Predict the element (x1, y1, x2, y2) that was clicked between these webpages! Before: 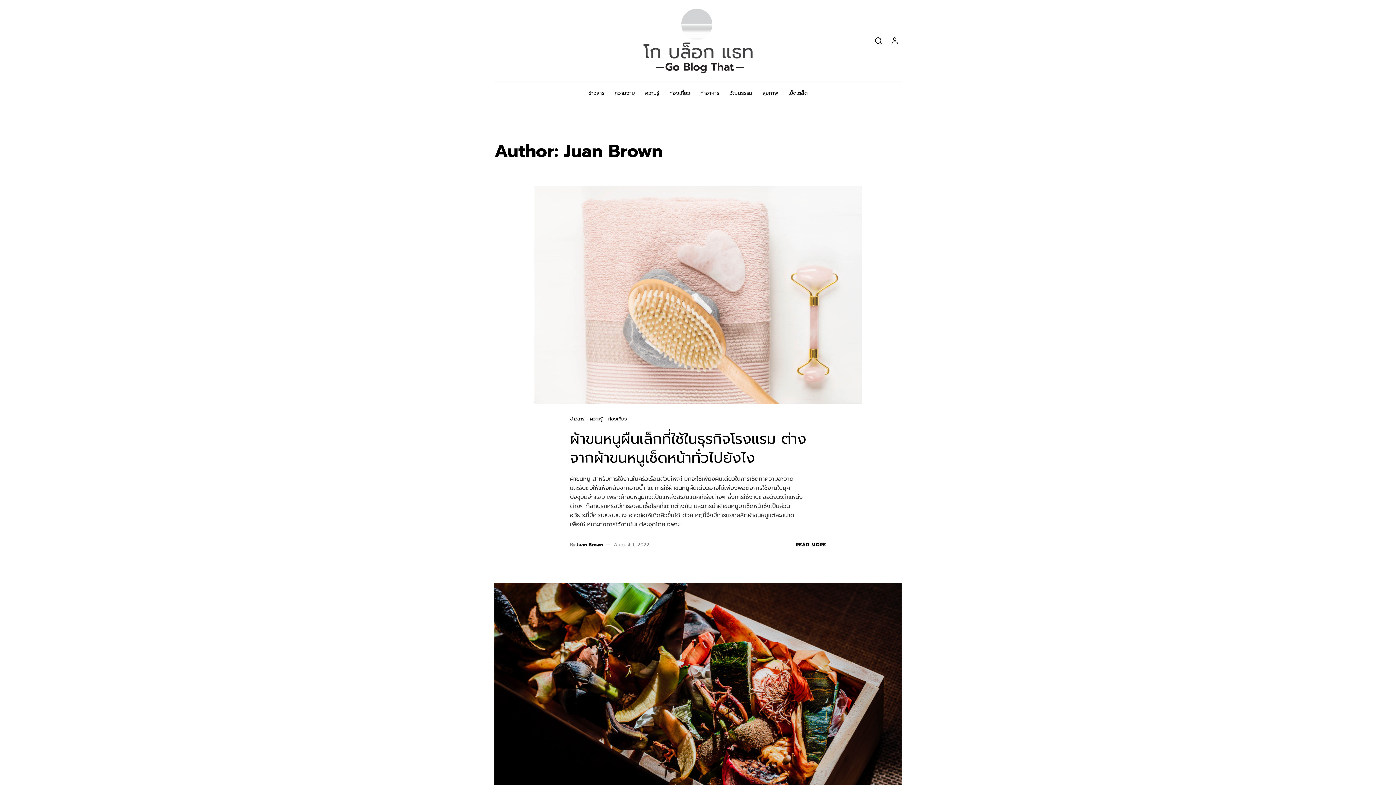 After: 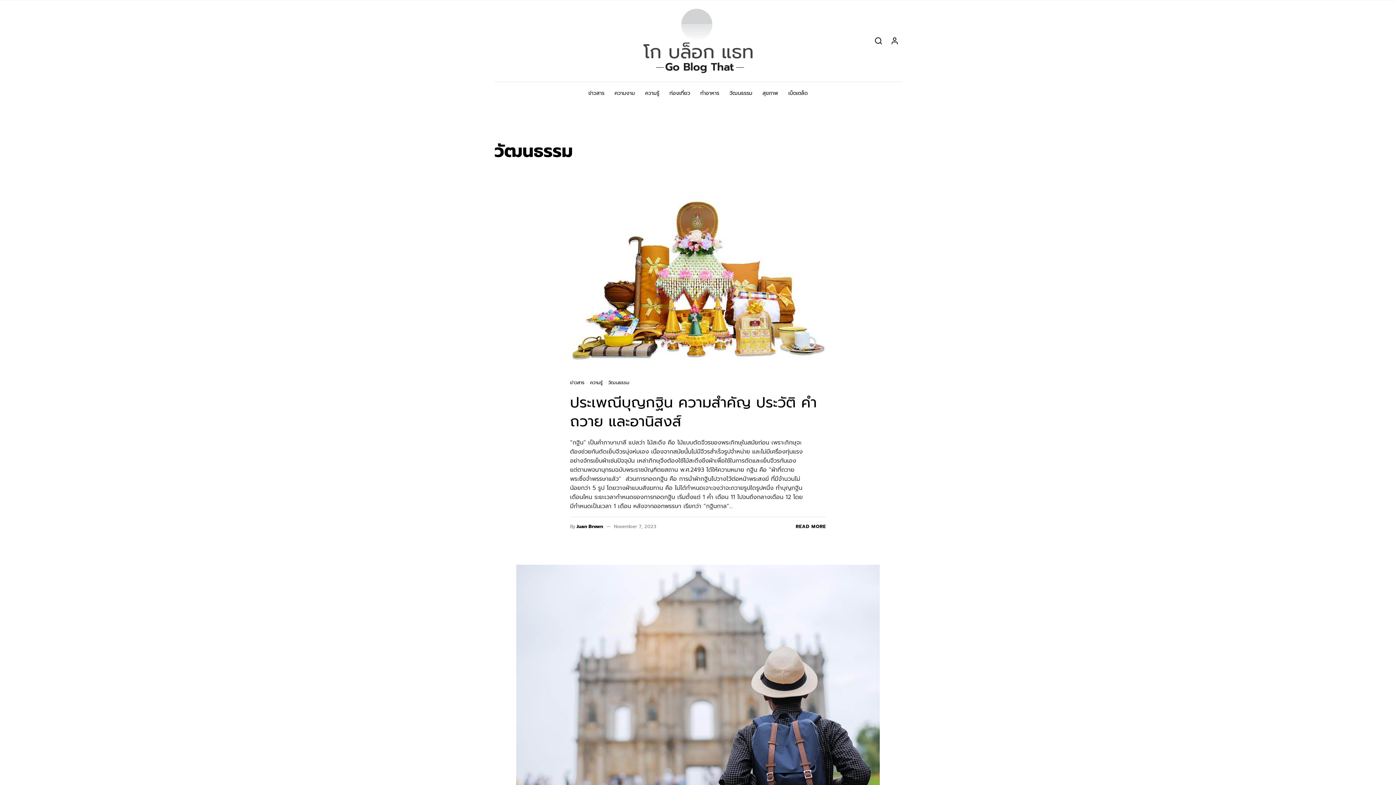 Action: label: วัฒนธรรม bbox: (724, 81, 757, 104)